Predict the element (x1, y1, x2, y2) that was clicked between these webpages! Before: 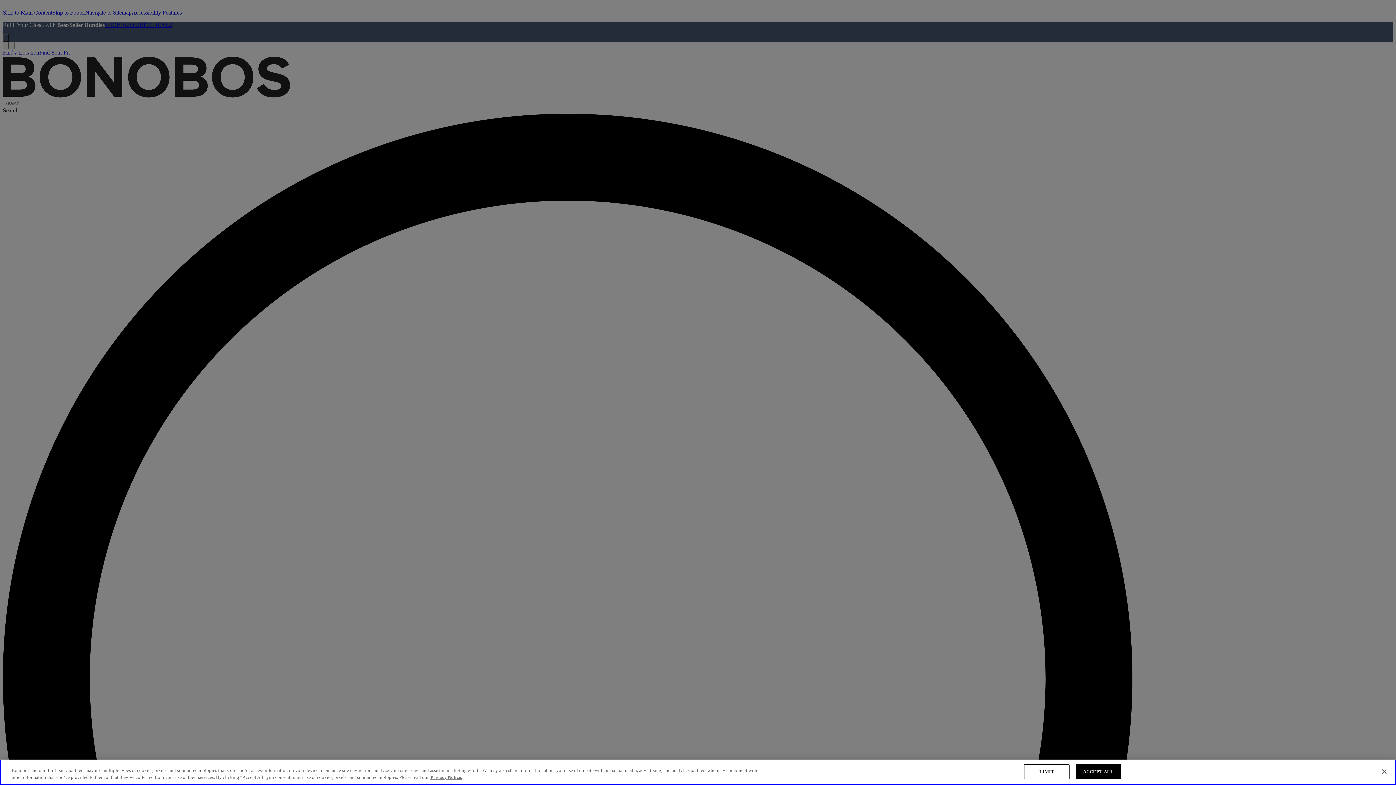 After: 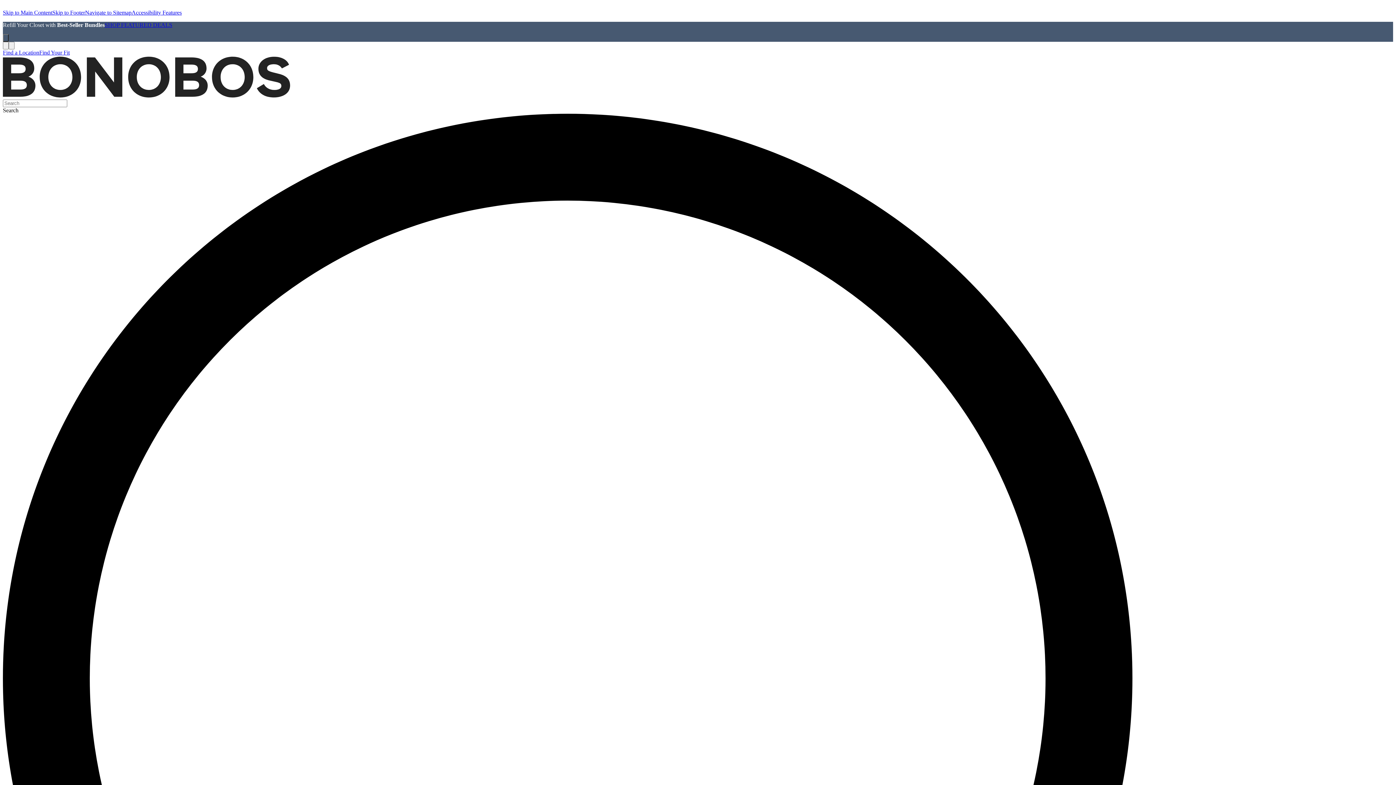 Action: label: ACCEPT ALL bbox: (1075, 764, 1121, 779)